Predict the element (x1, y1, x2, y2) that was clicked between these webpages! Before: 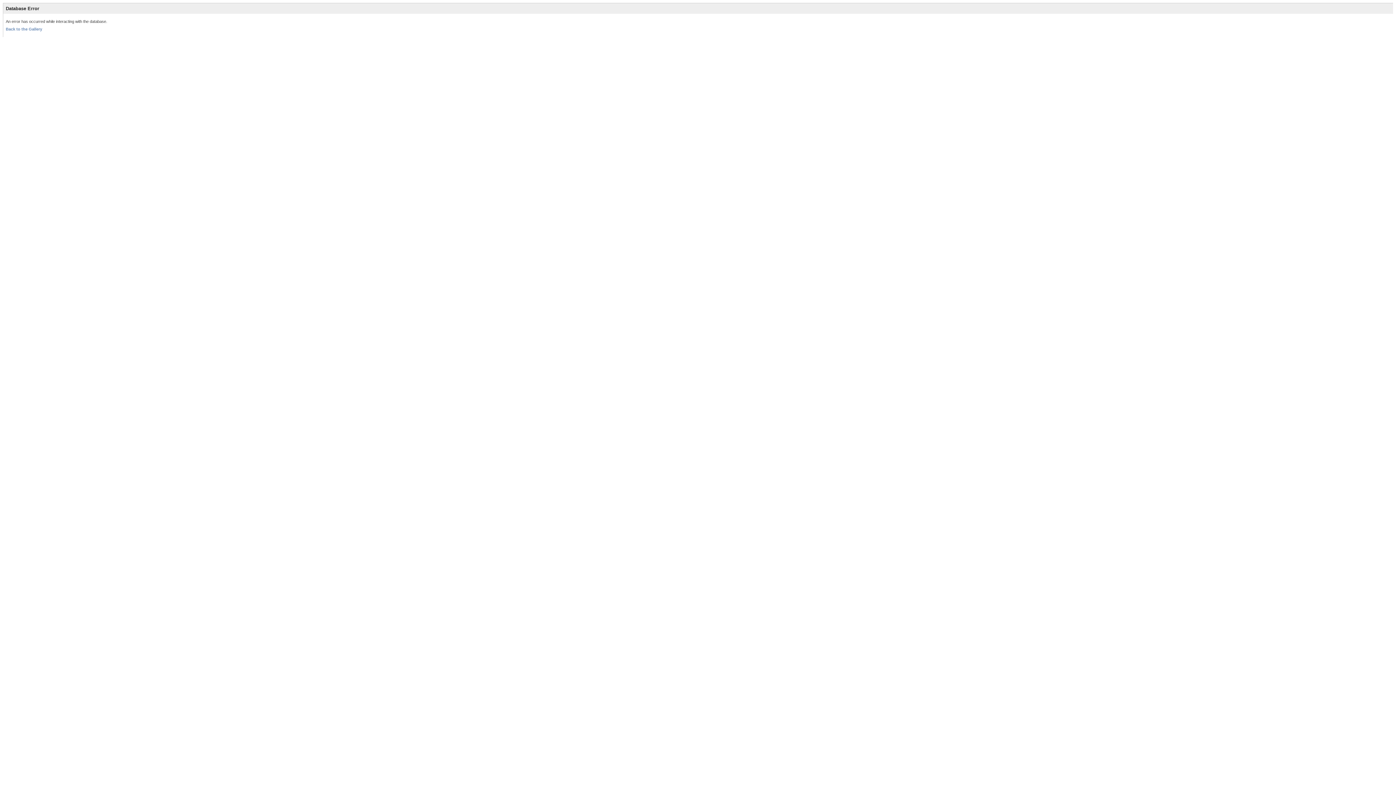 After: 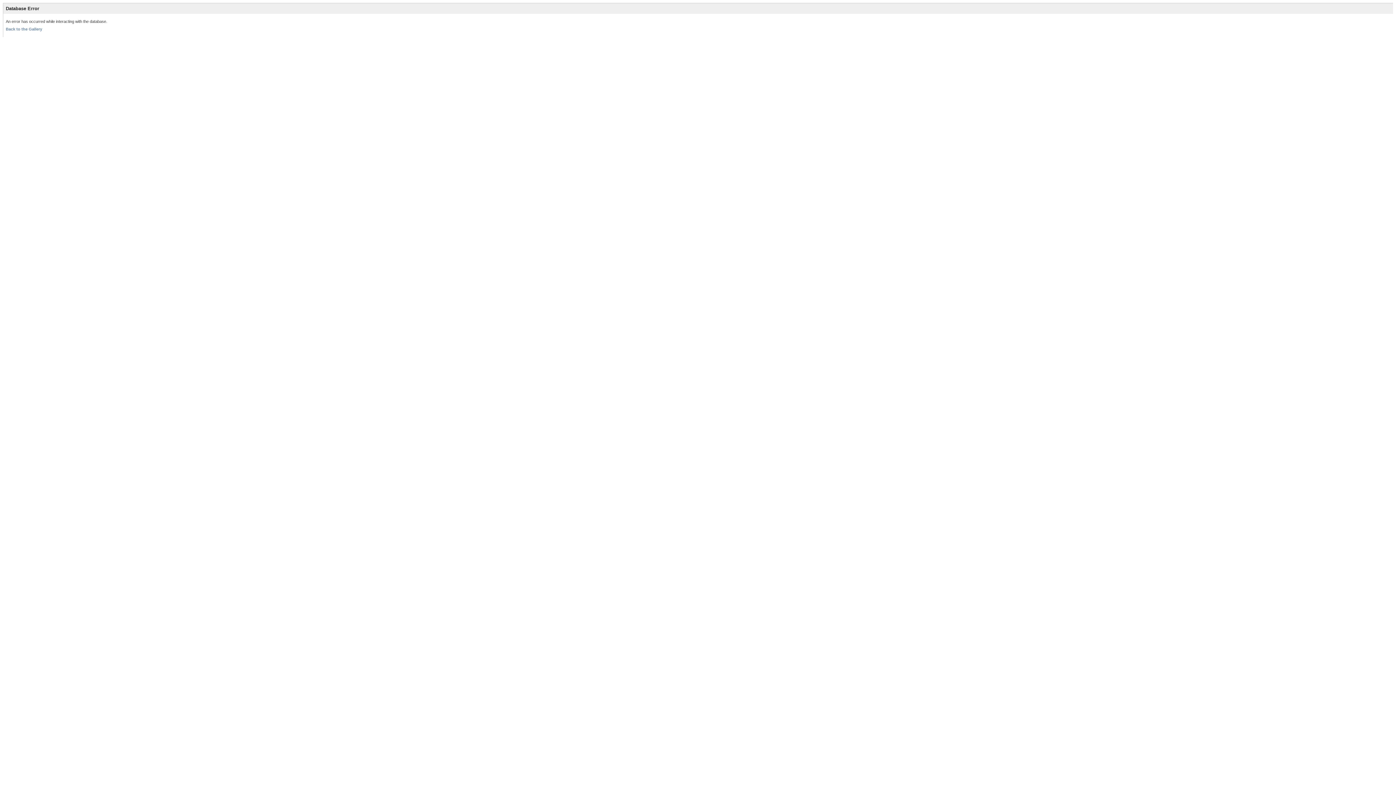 Action: label: Back to the Gallery bbox: (5, 26, 42, 31)